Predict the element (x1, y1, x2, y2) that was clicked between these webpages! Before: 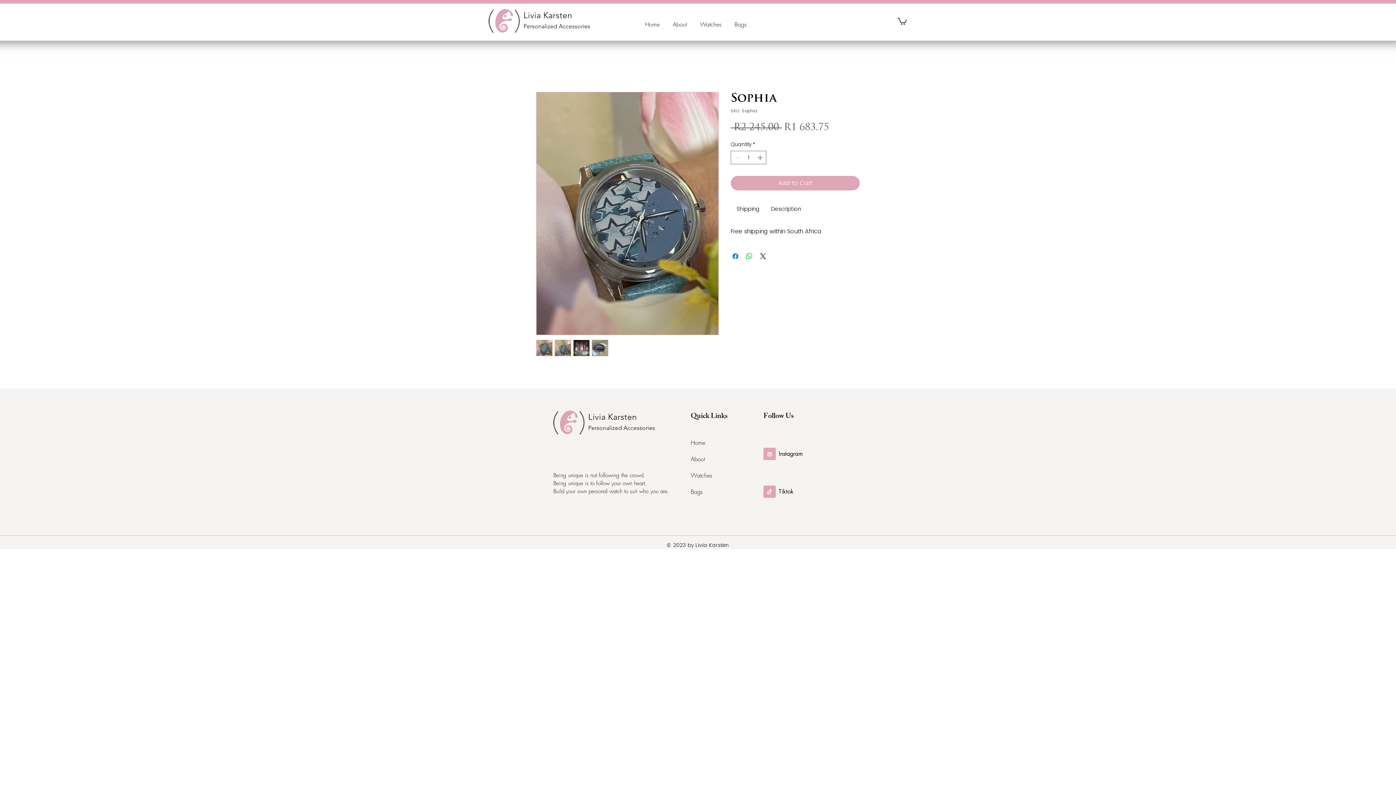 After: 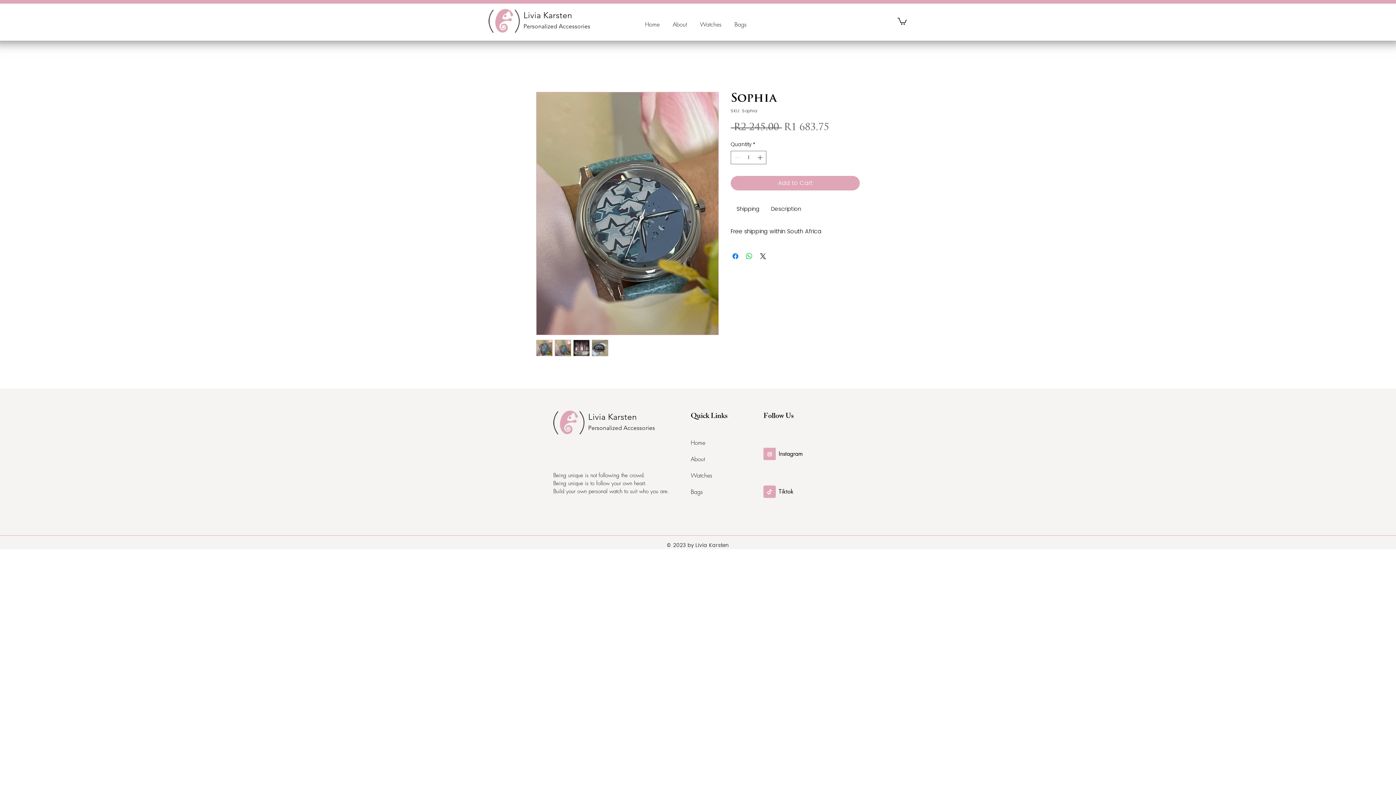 Action: label: © 2023 by Livia Karsten bbox: (667, 541, 729, 548)